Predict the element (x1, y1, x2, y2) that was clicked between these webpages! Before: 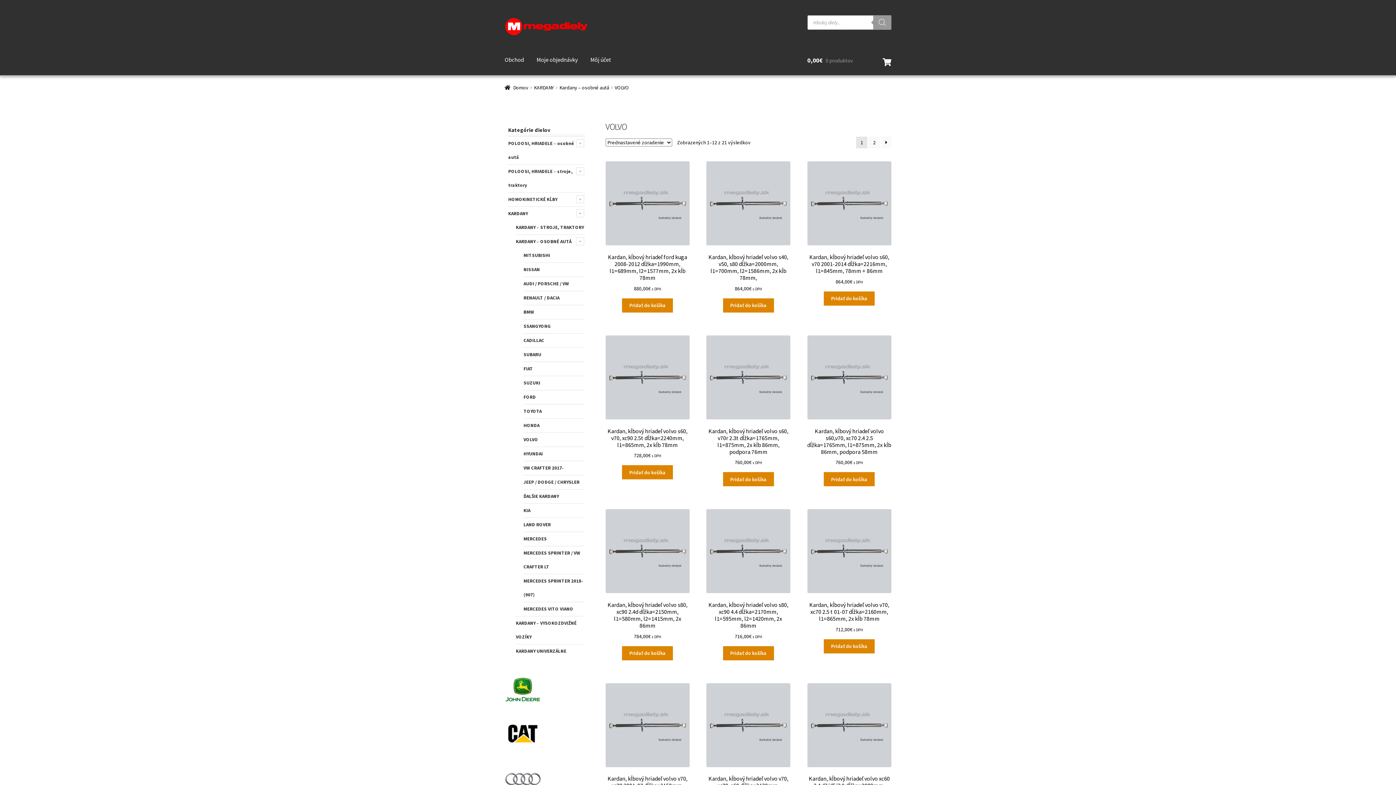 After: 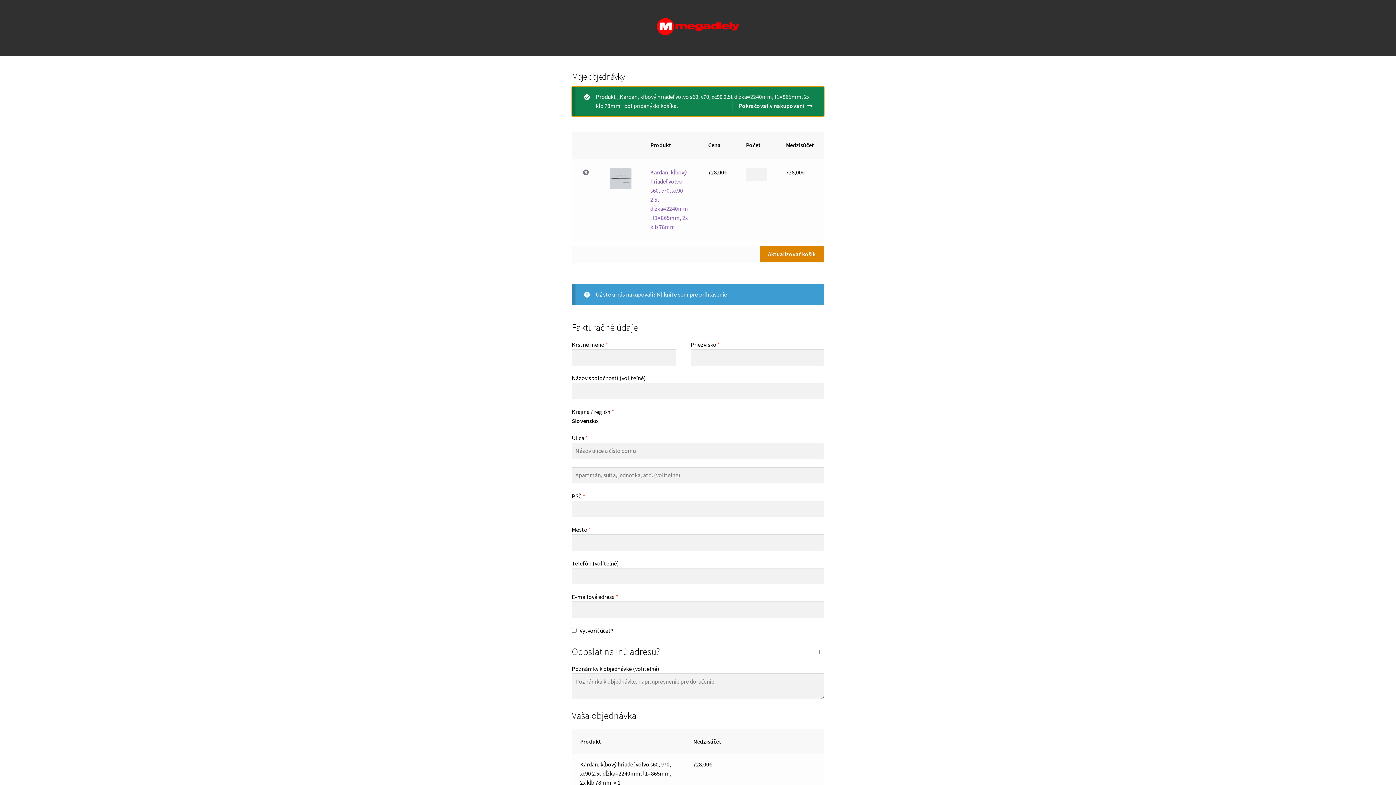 Action: bbox: (622, 465, 673, 479) label: Add to cart: “Kardan, kĺbový hriadeľ volvo s60, v70, xc90 2.5t dĺžka=2240mm, l1=865mm, 2x kĺb 78mm”